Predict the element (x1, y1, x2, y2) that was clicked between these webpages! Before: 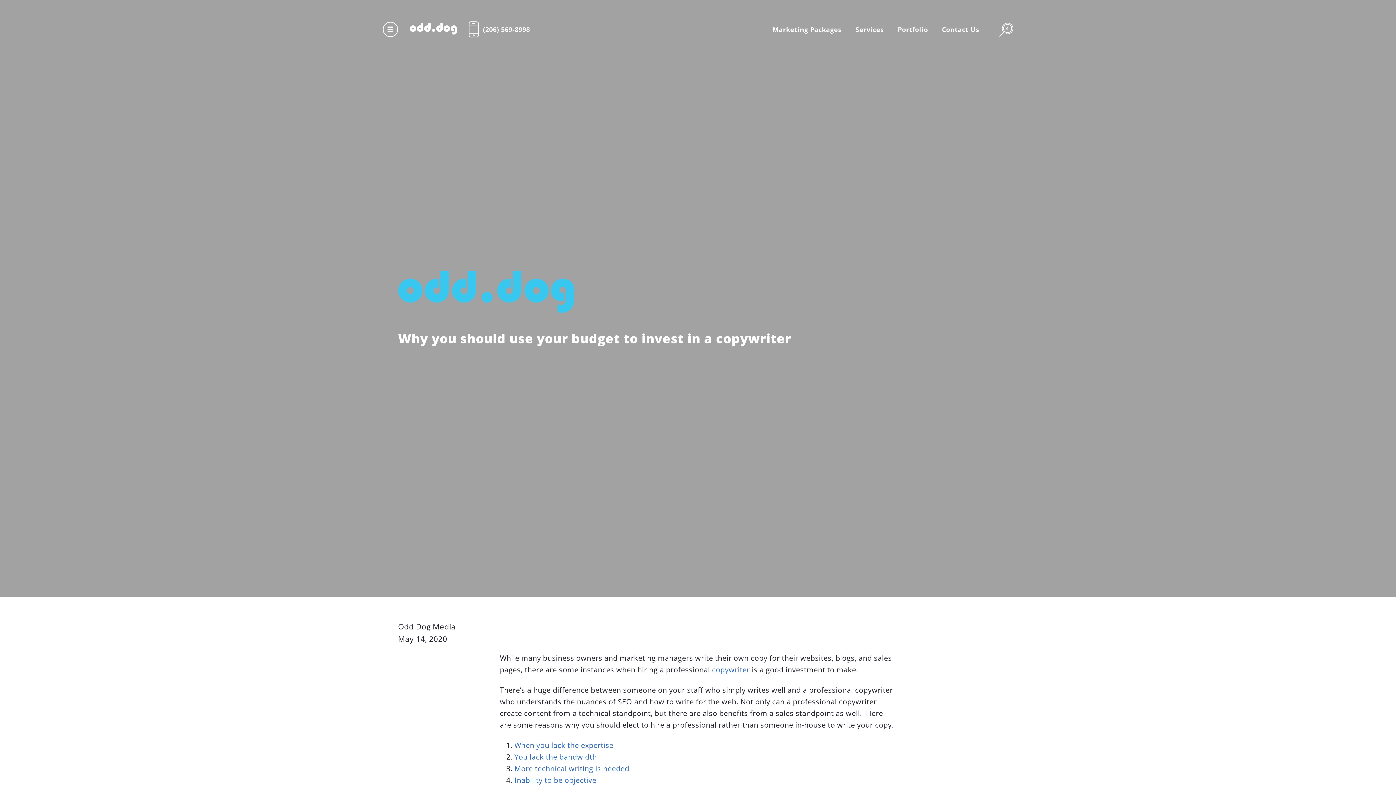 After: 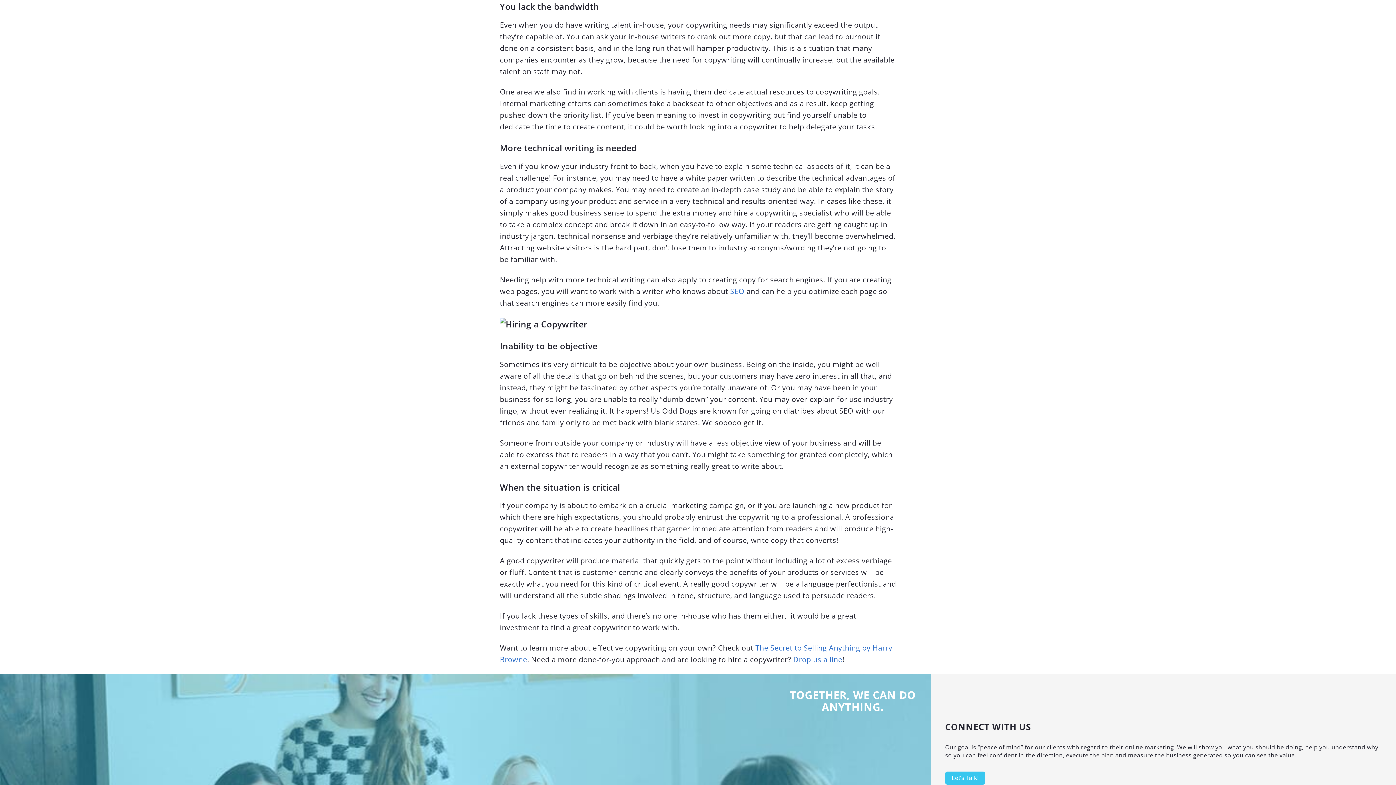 Action: bbox: (514, 752, 597, 762) label: You lack the bandwidth